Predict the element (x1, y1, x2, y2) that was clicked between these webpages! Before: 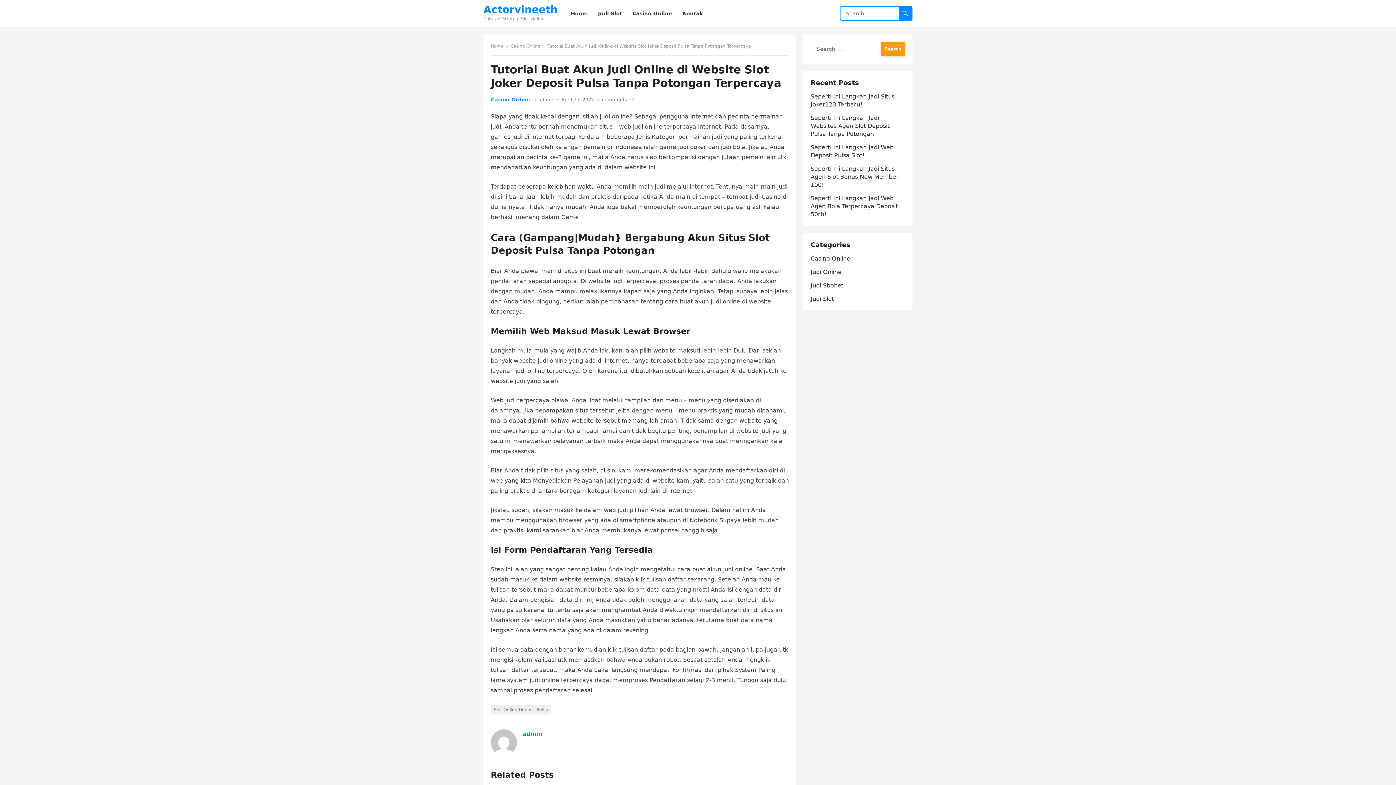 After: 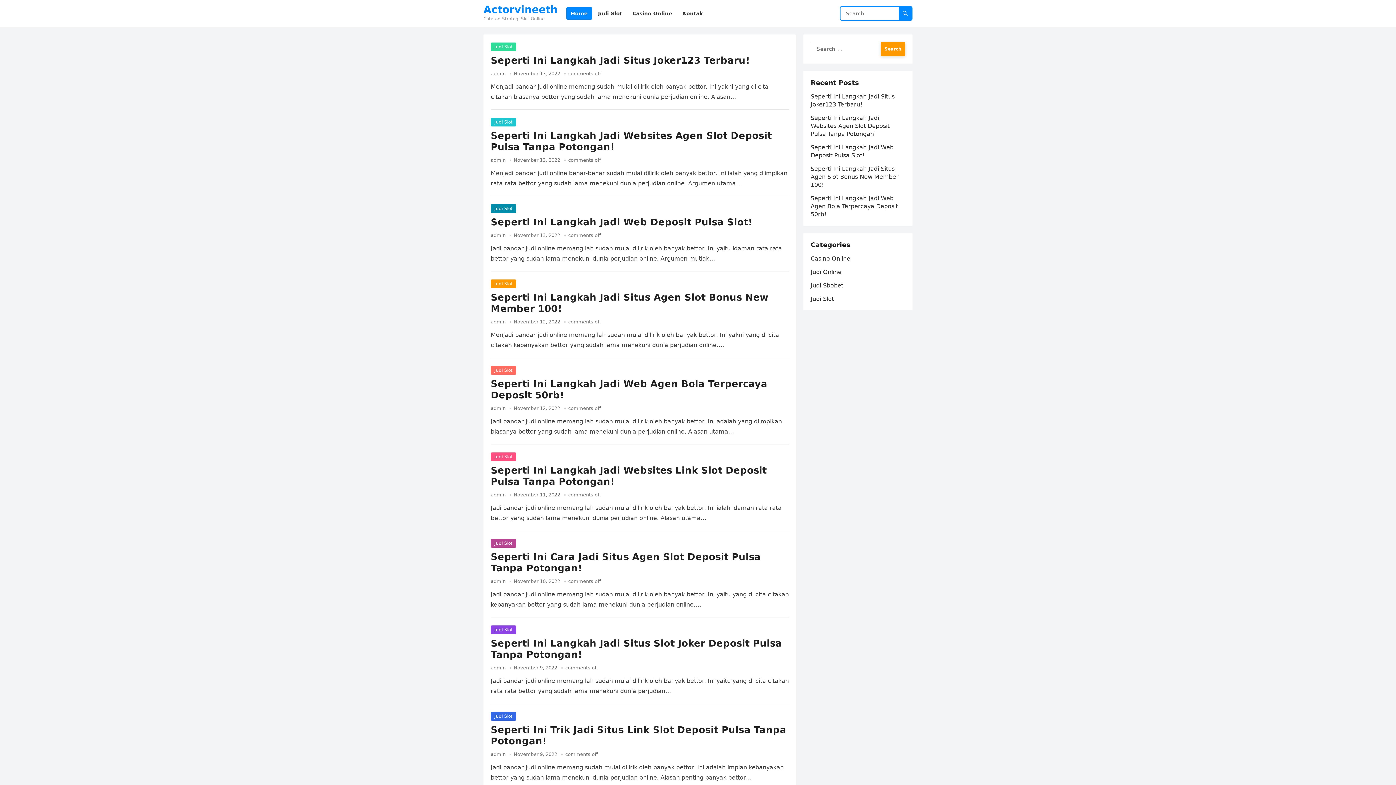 Action: label: Actorvineeth bbox: (483, 4, 557, 14)